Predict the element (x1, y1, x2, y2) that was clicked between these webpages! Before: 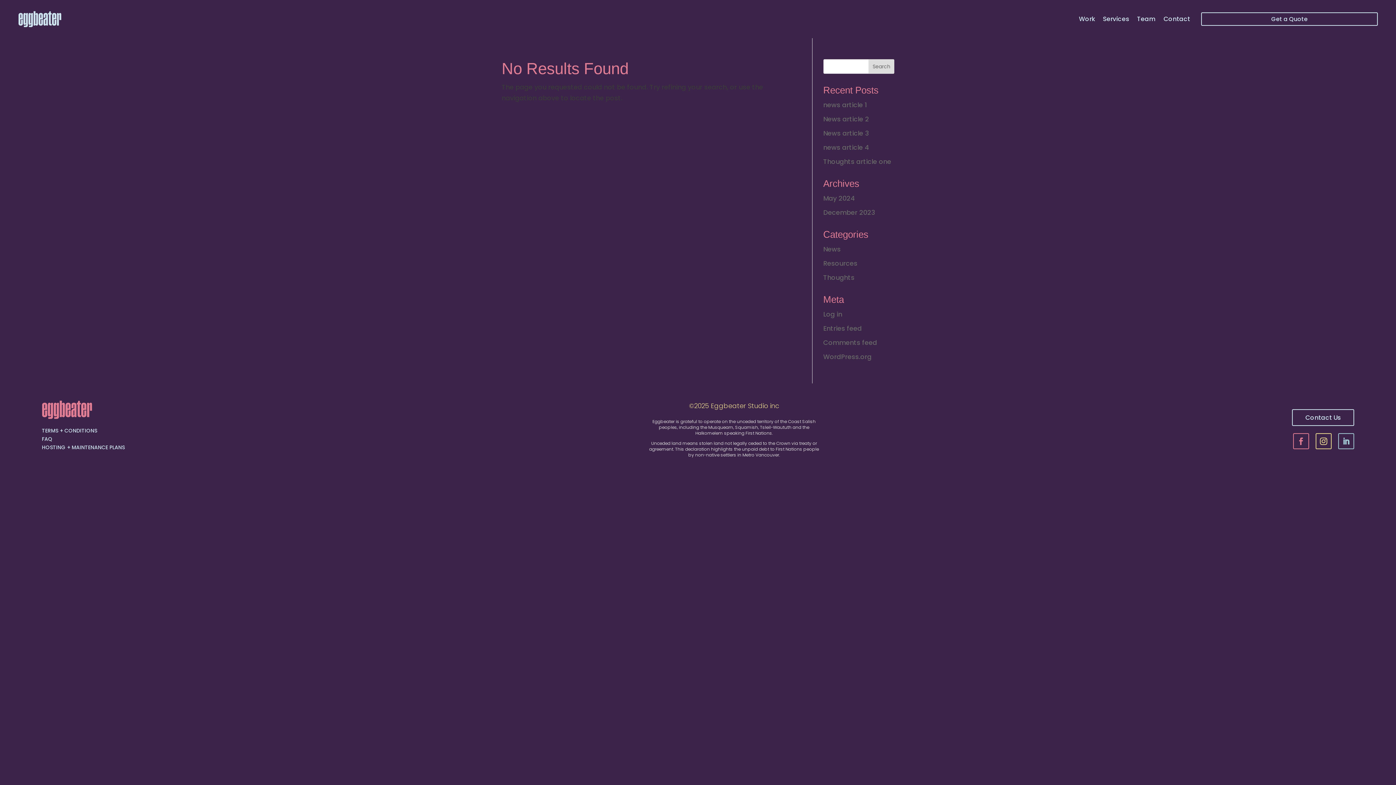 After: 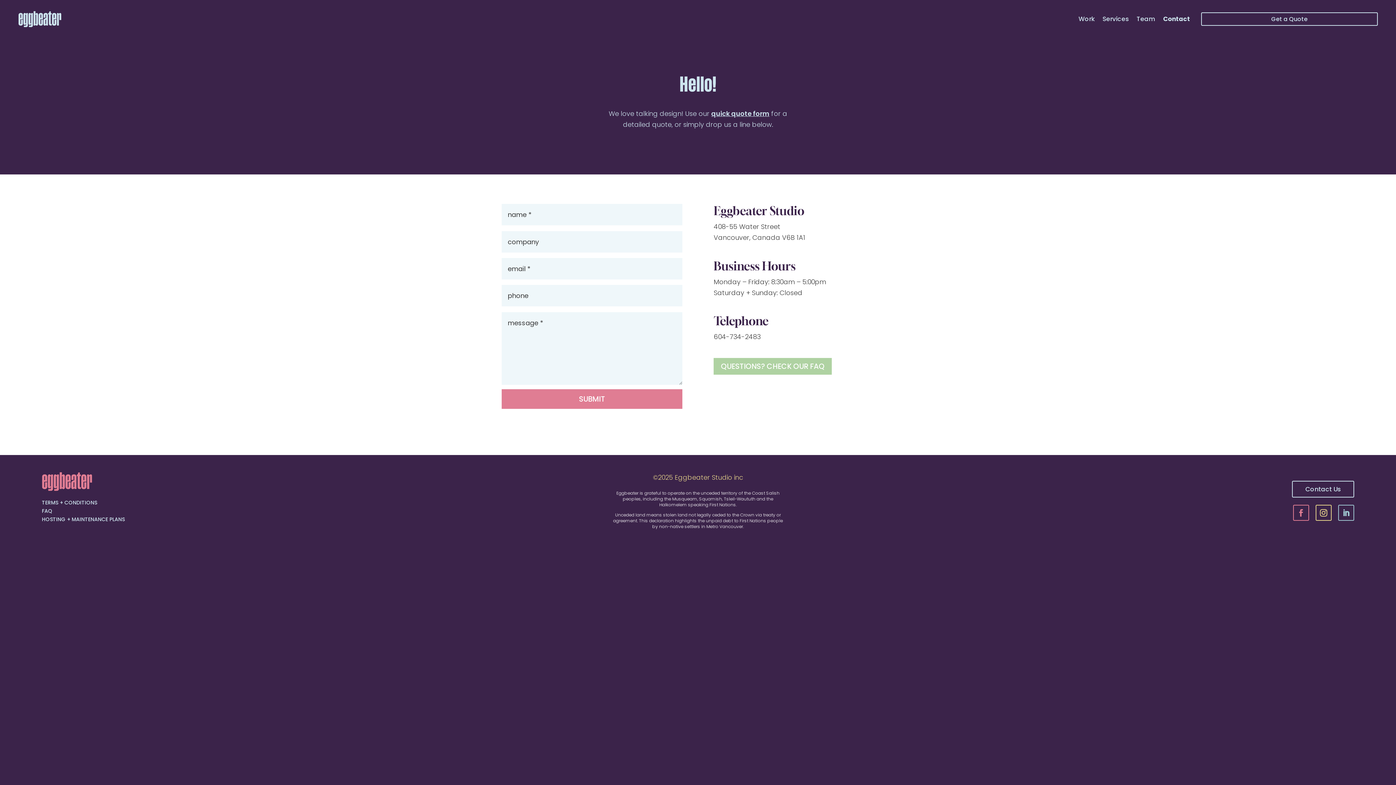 Action: bbox: (1163, 16, 1190, 24) label: Contact